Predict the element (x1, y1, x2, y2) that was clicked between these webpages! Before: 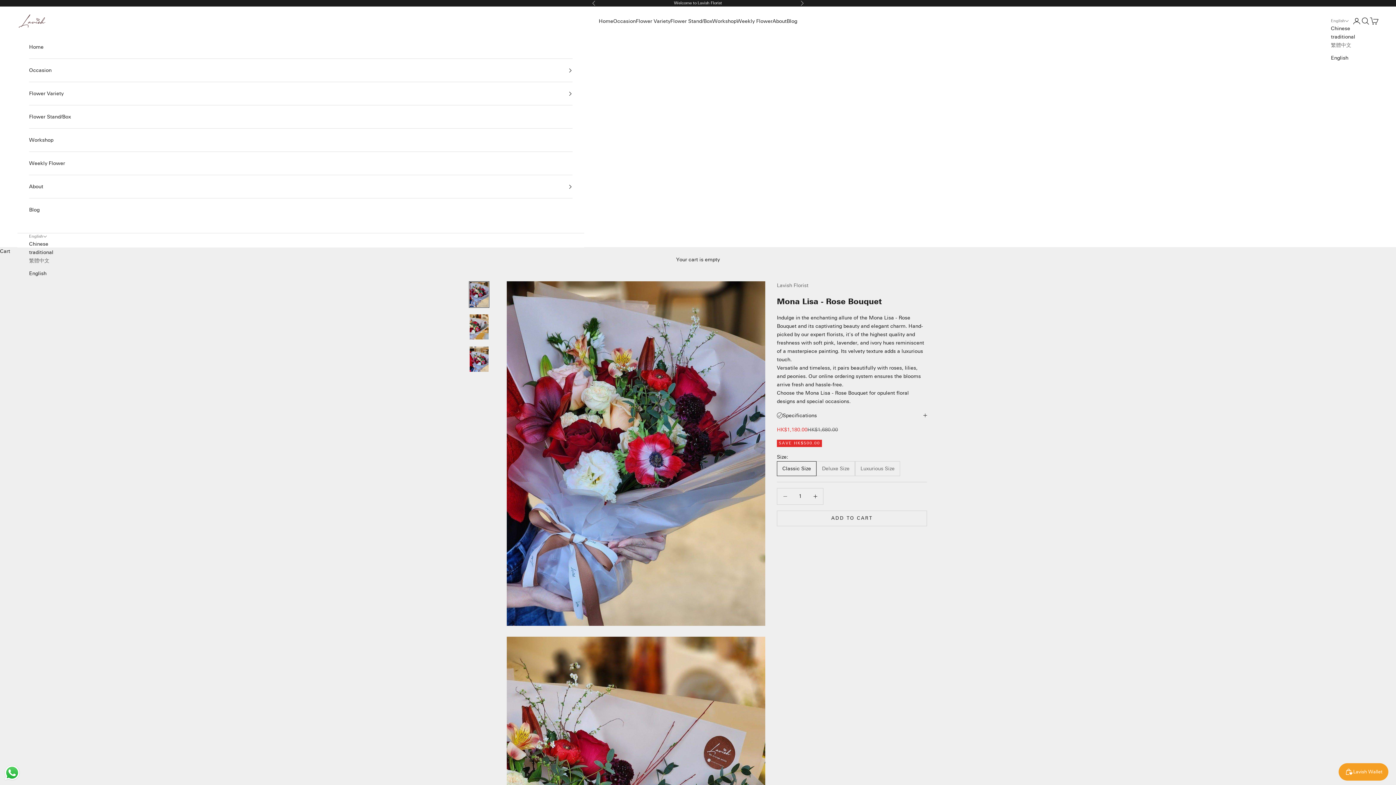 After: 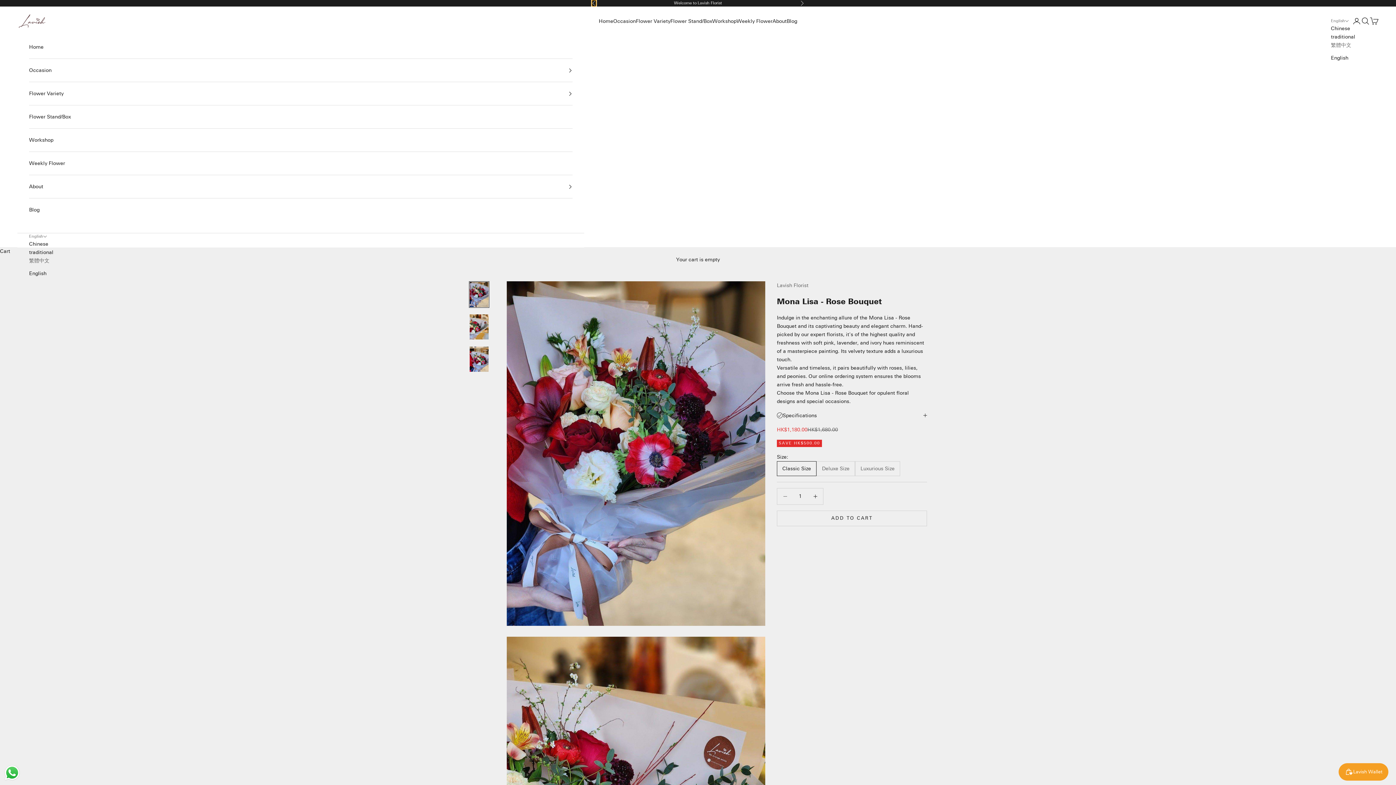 Action: bbox: (592, 0, 596, 6) label: Previous